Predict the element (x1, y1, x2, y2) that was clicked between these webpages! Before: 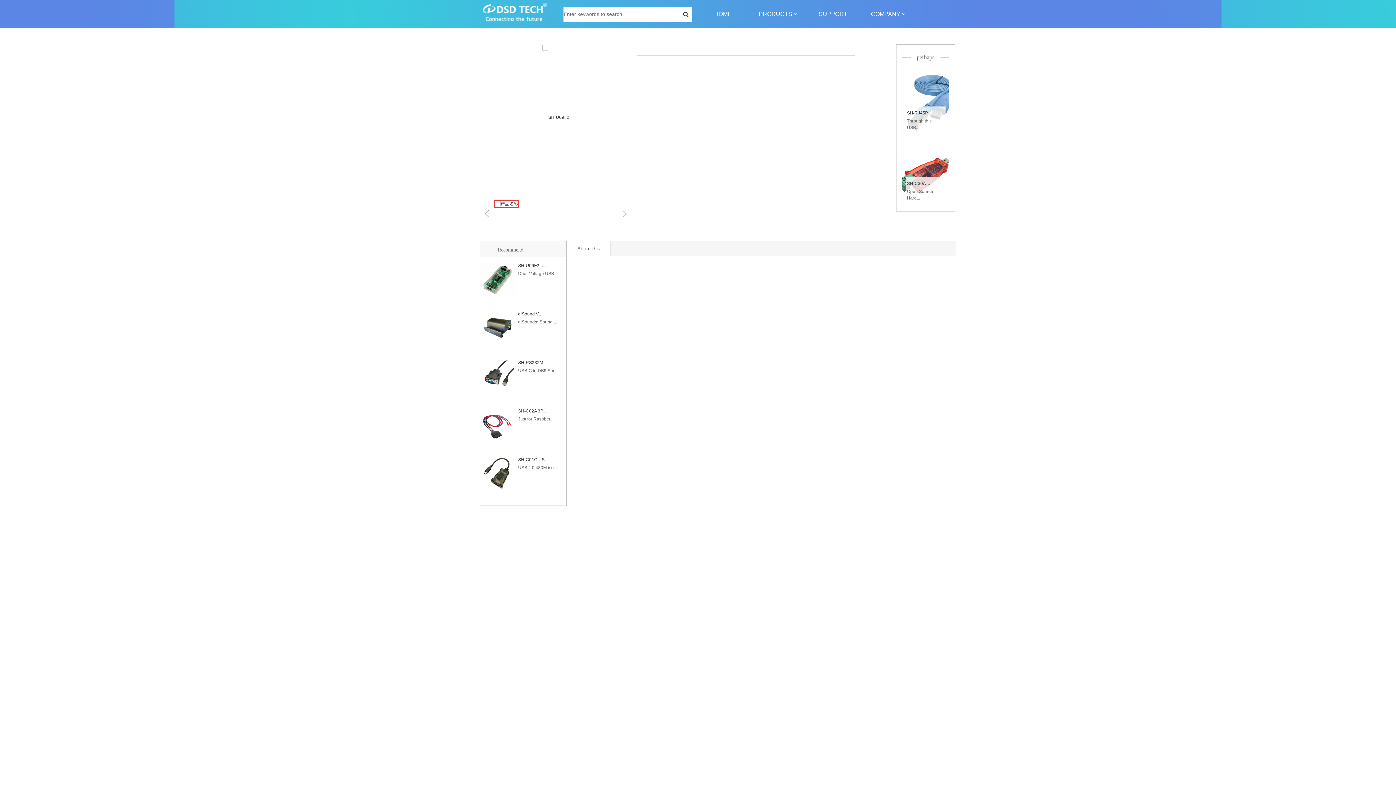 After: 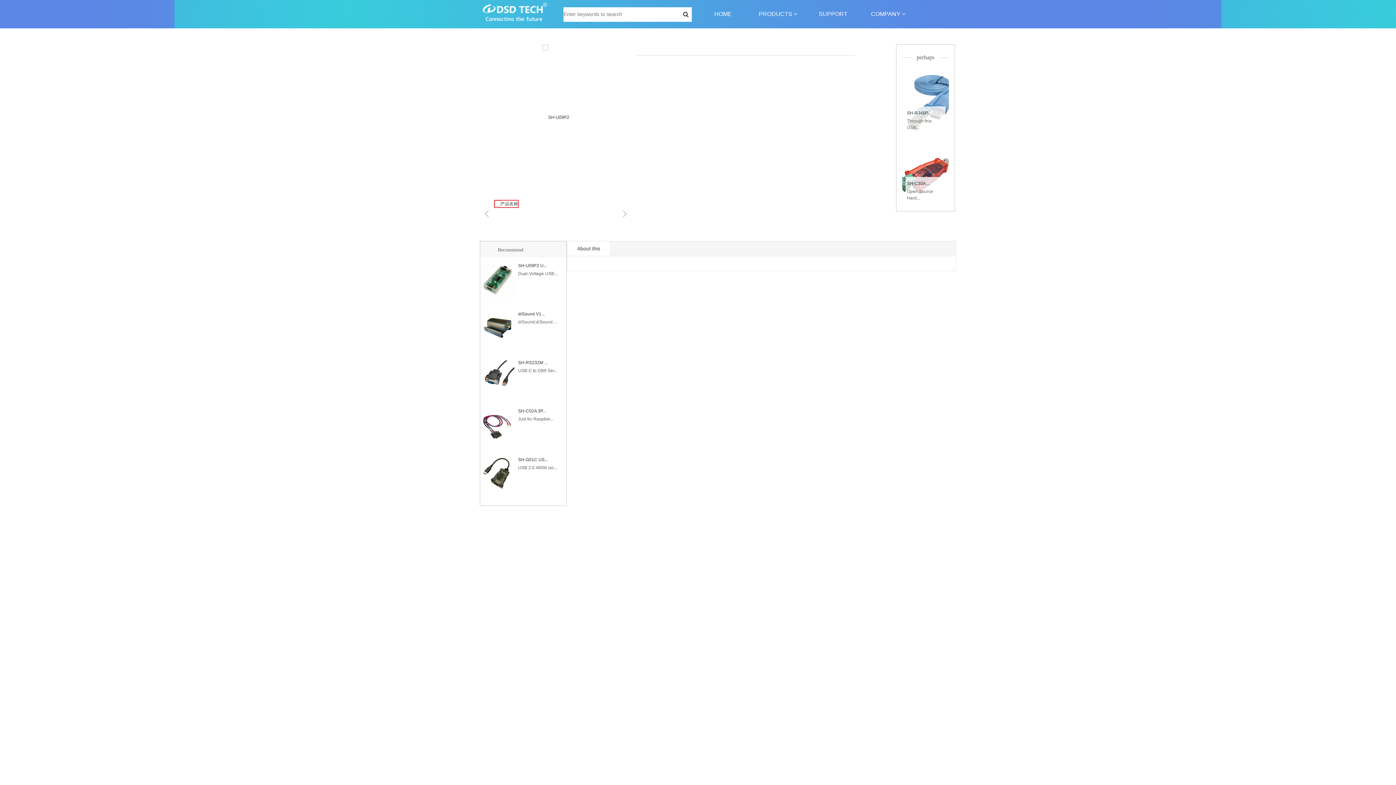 Action: bbox: (679, 7, 692, 21)